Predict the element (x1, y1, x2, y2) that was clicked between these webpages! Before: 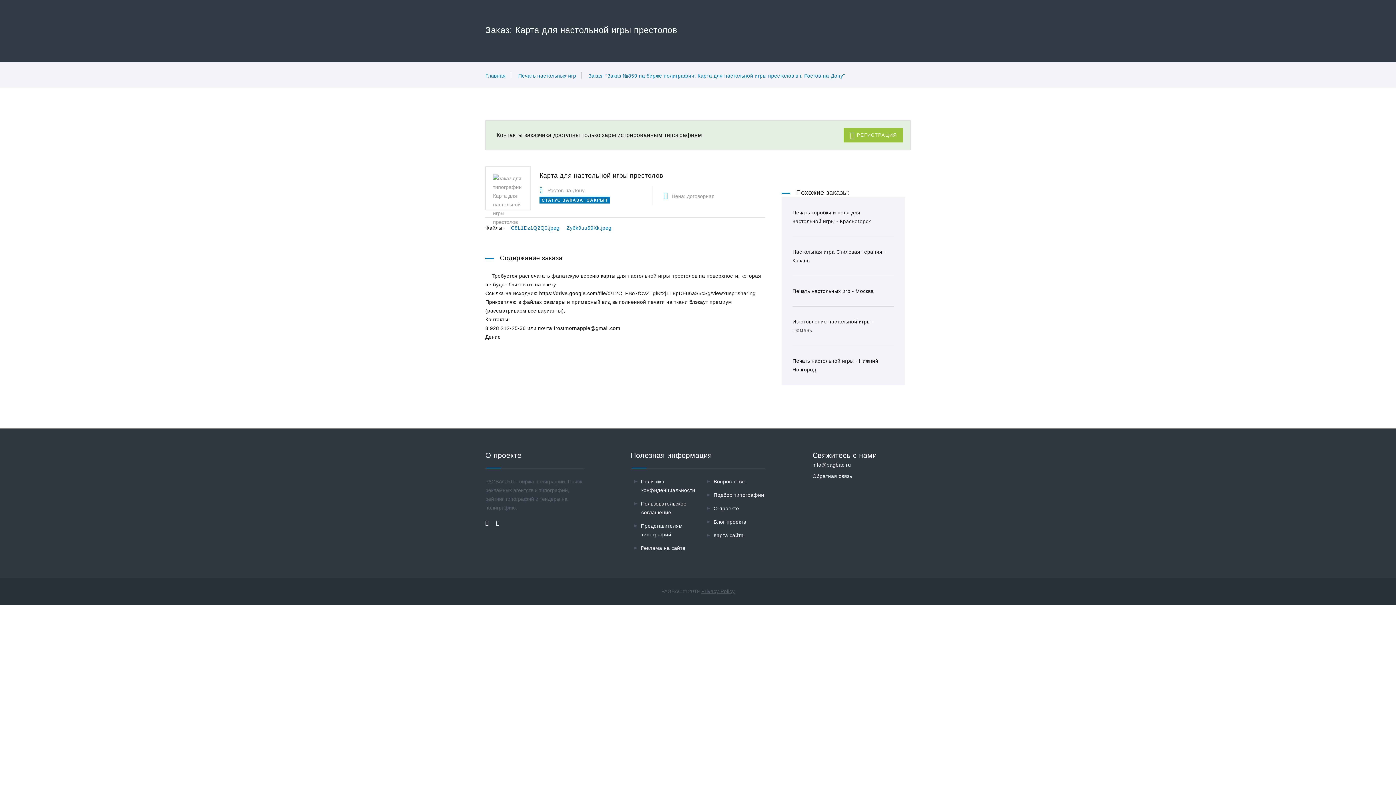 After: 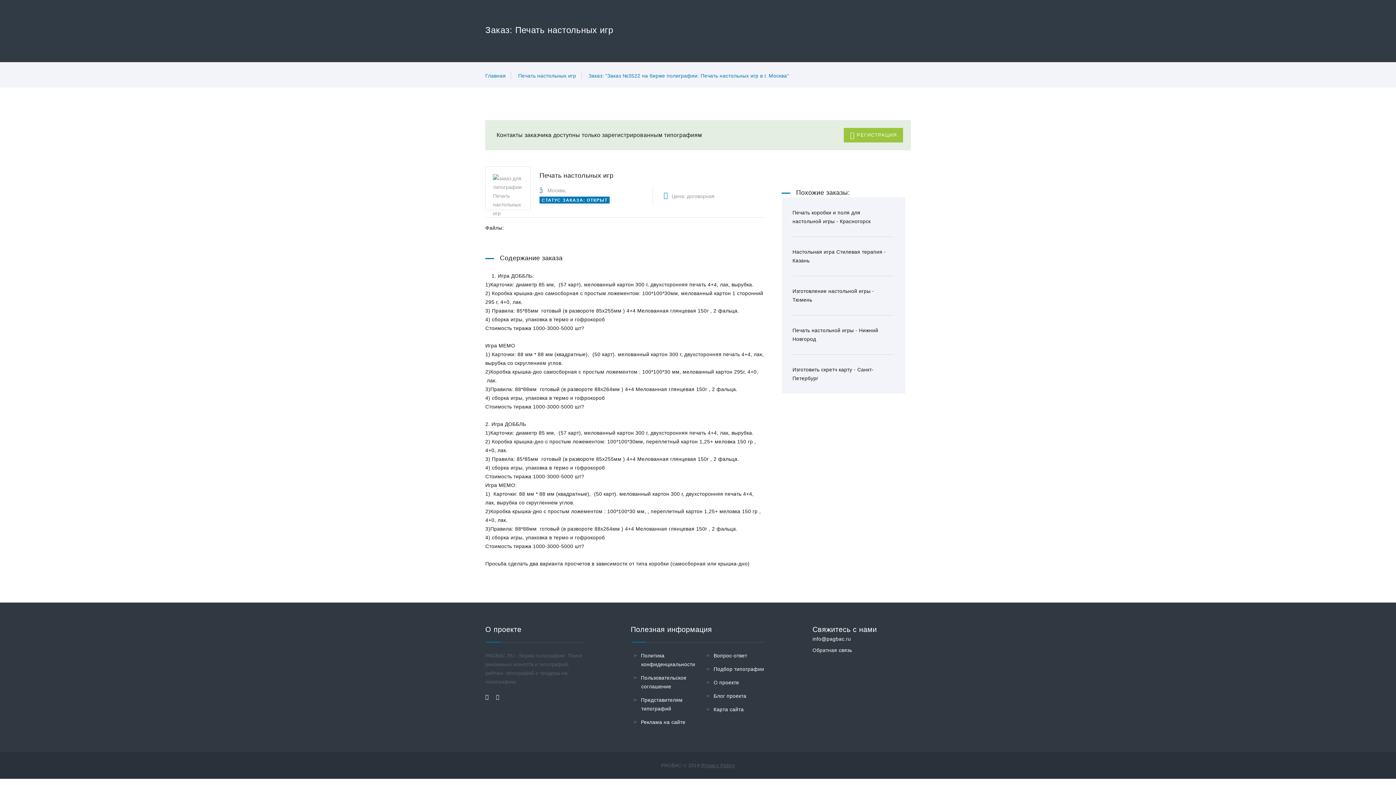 Action: label: Печать настольных игр - Москва bbox: (789, 276, 894, 307)